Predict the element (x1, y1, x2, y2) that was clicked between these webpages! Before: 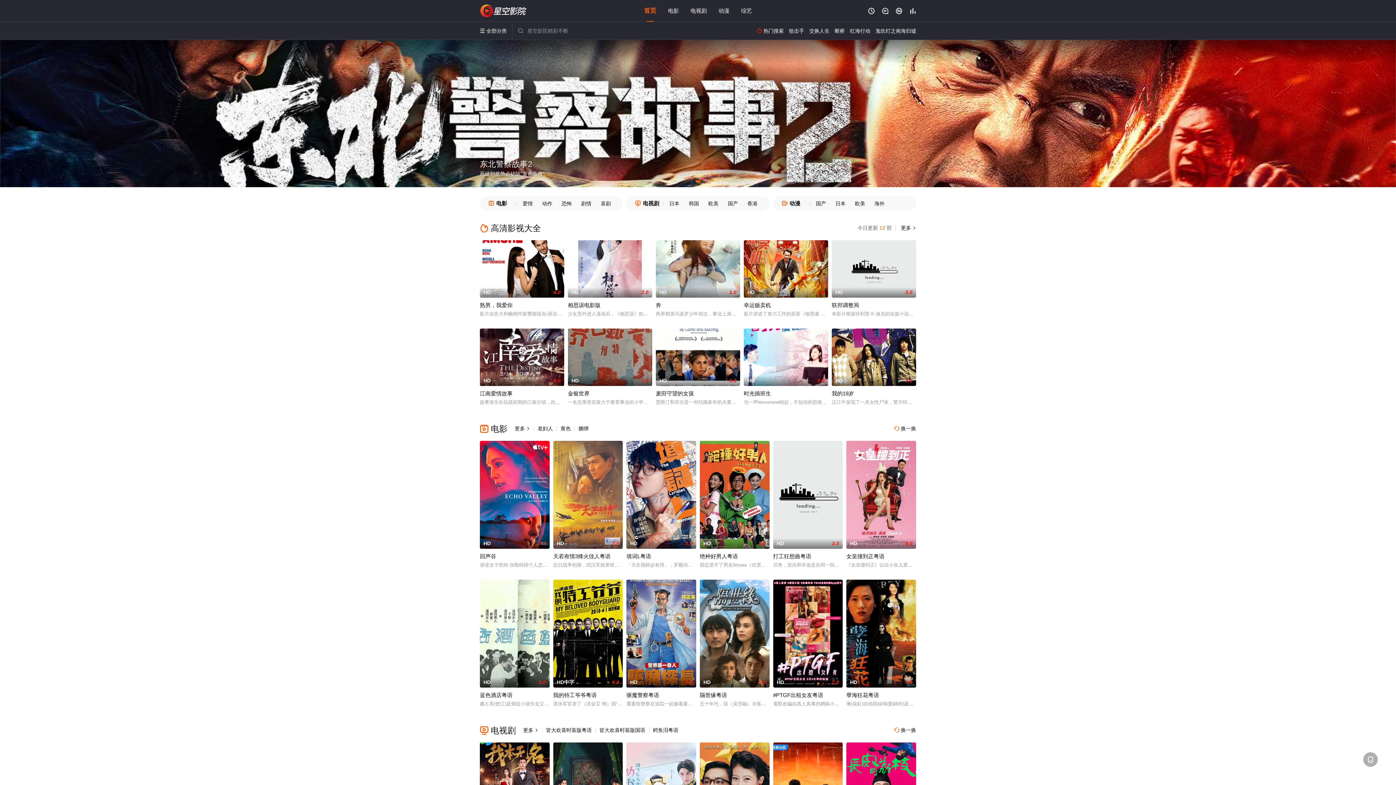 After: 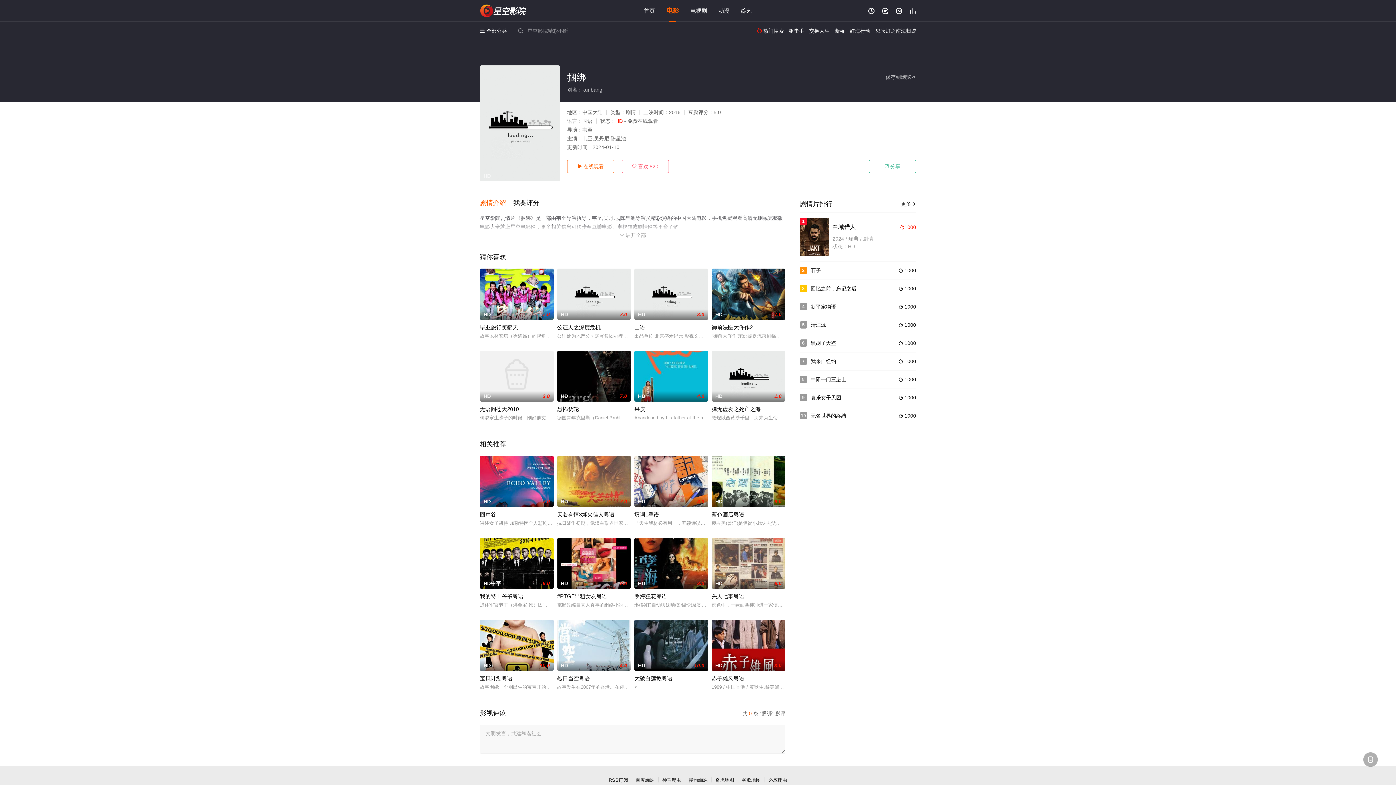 Action: bbox: (578, 425, 588, 431) label: 捆绑